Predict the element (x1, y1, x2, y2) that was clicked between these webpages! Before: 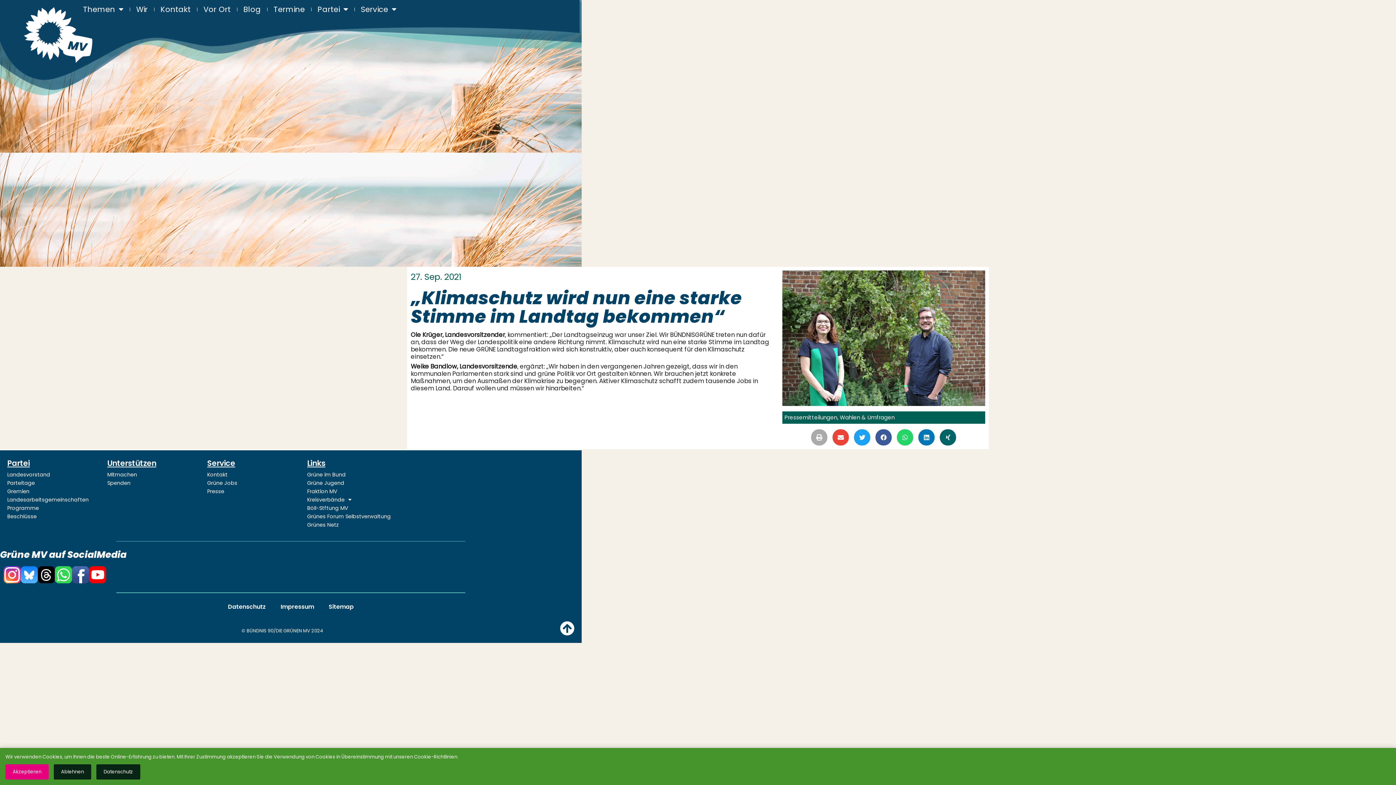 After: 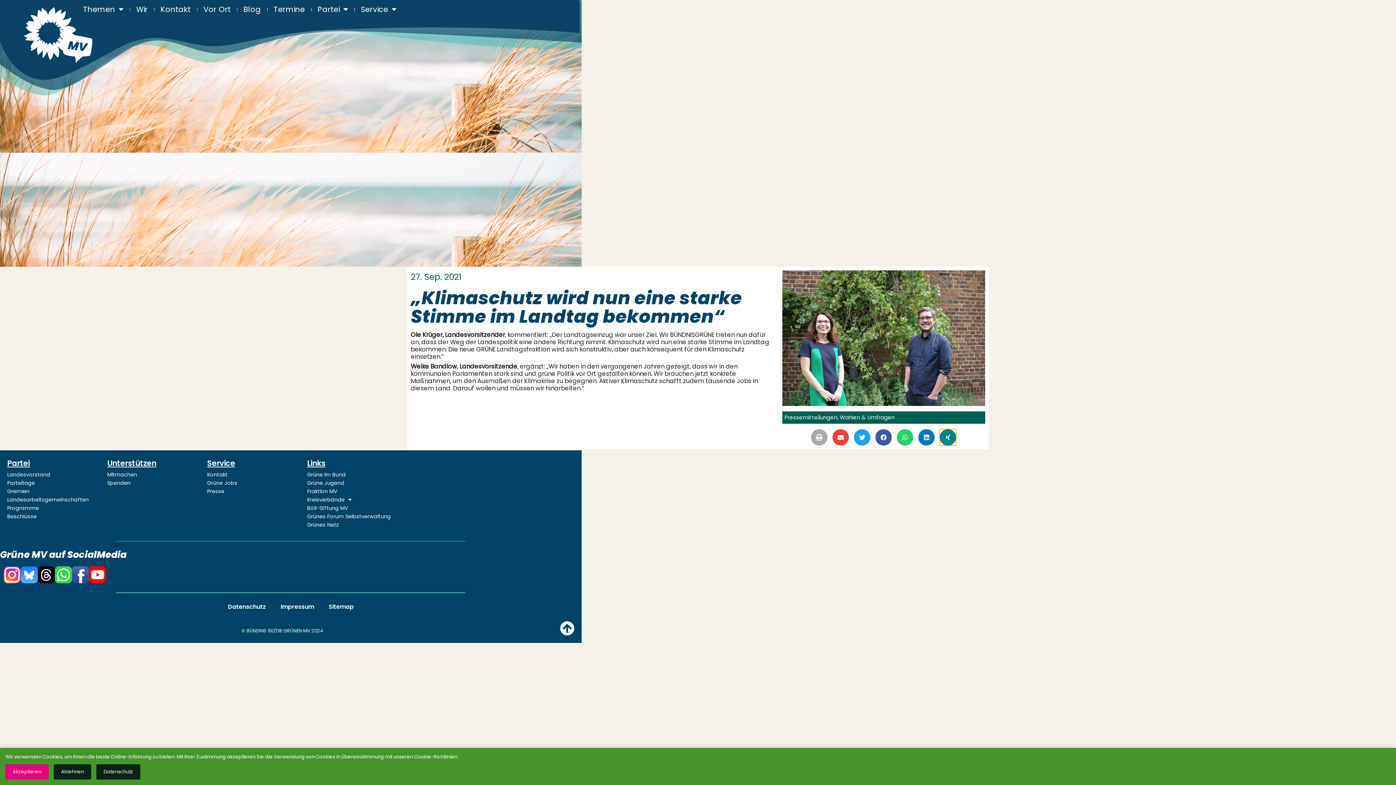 Action: label: Share on xing bbox: (940, 429, 956, 445)